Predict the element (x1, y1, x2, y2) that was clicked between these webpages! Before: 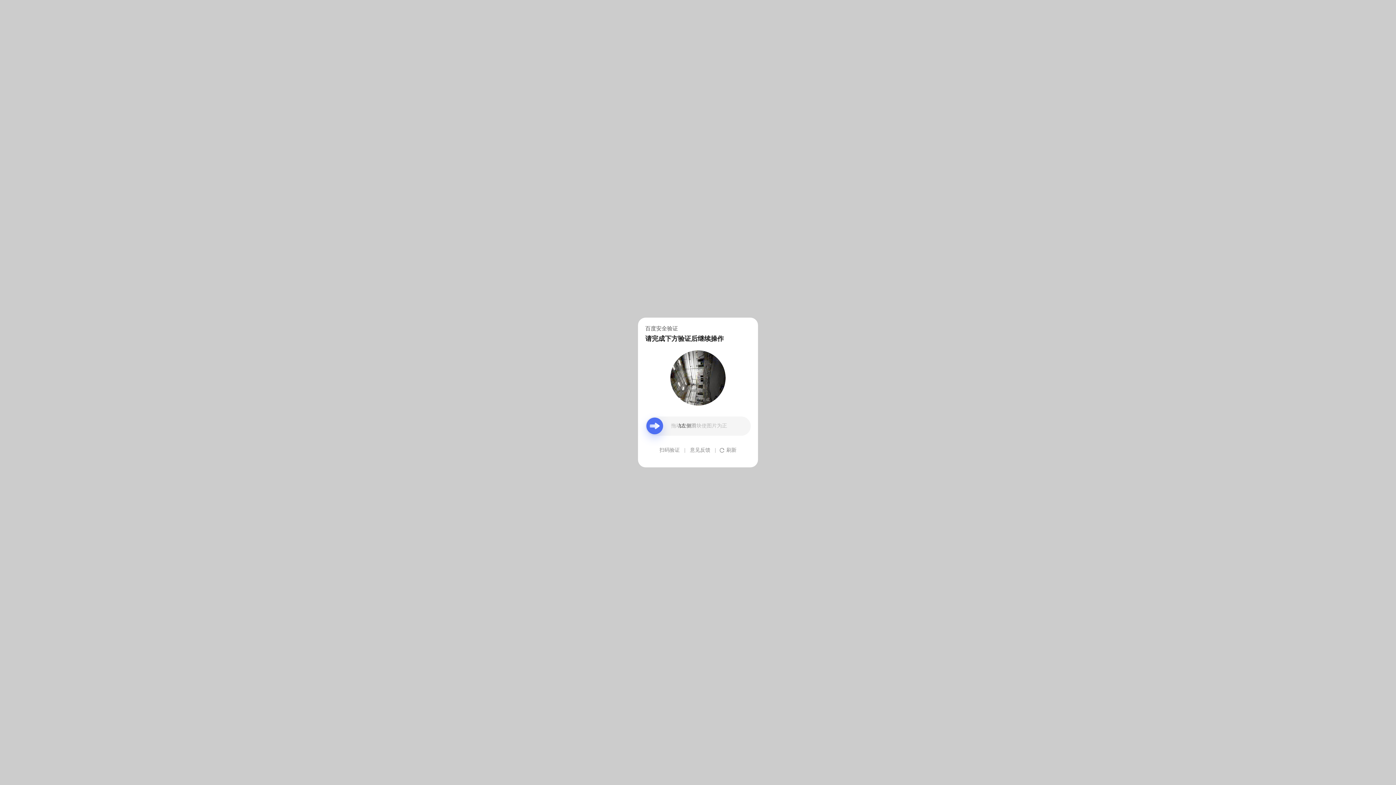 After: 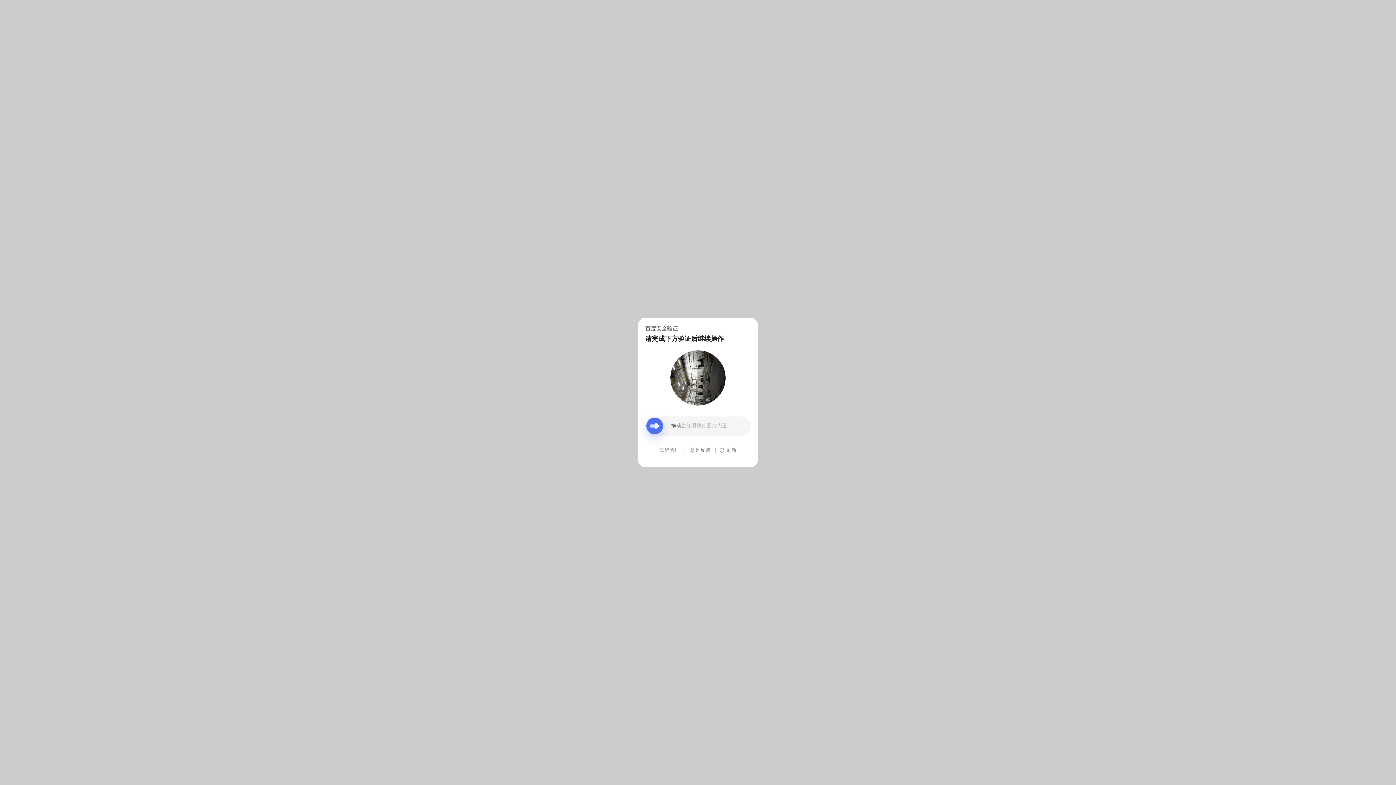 Action: bbox: (690, 439, 710, 461) label: 意见反馈